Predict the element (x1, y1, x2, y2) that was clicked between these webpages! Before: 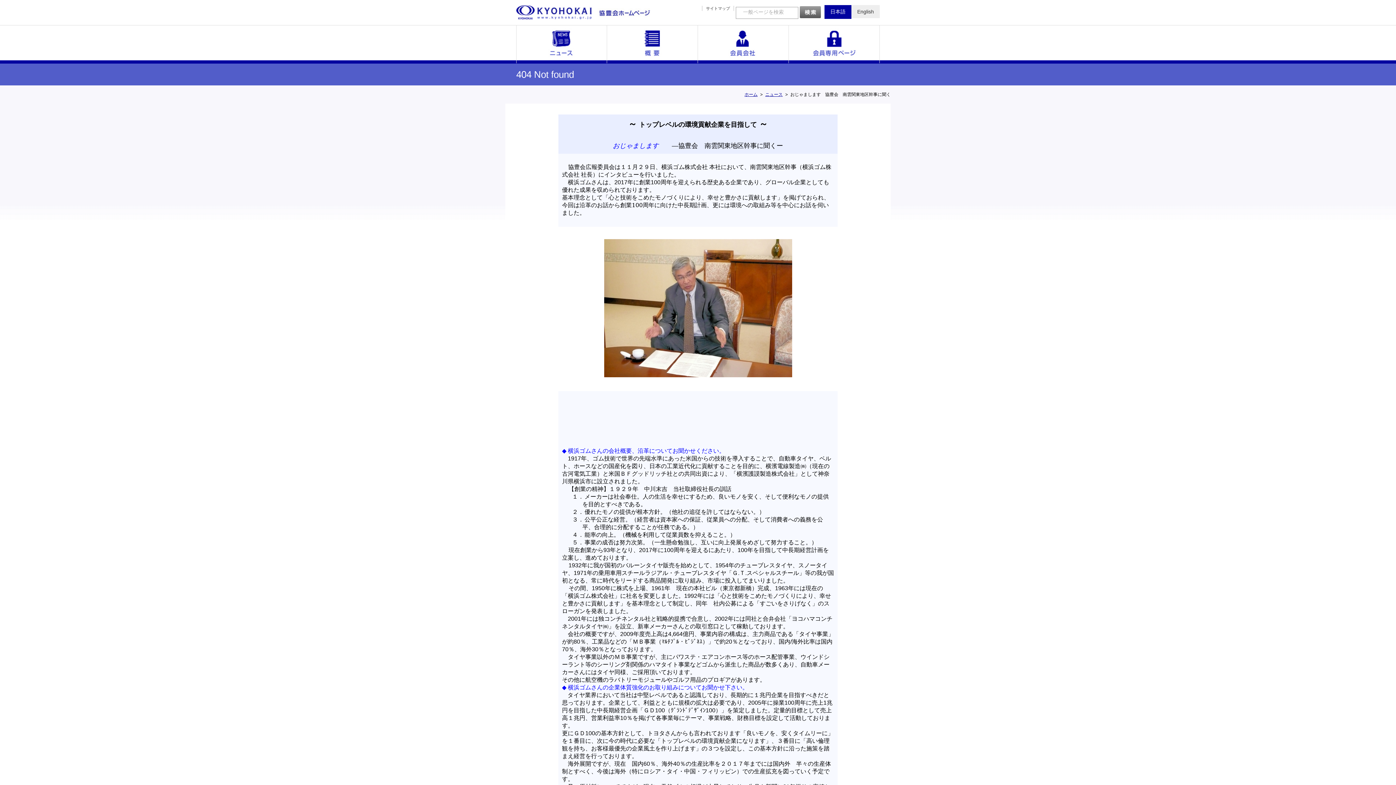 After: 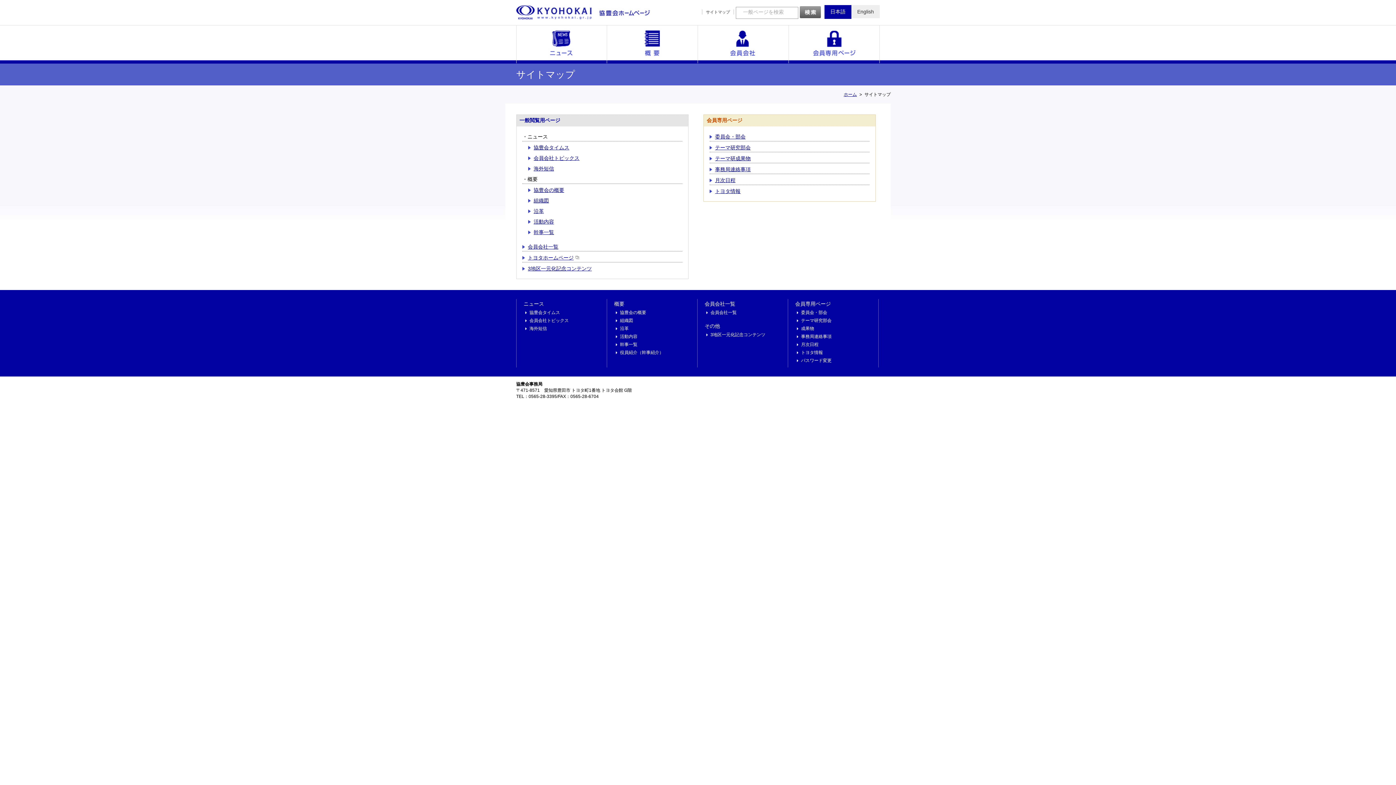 Action: label: サイトマップ bbox: (702, 6, 733, 10)